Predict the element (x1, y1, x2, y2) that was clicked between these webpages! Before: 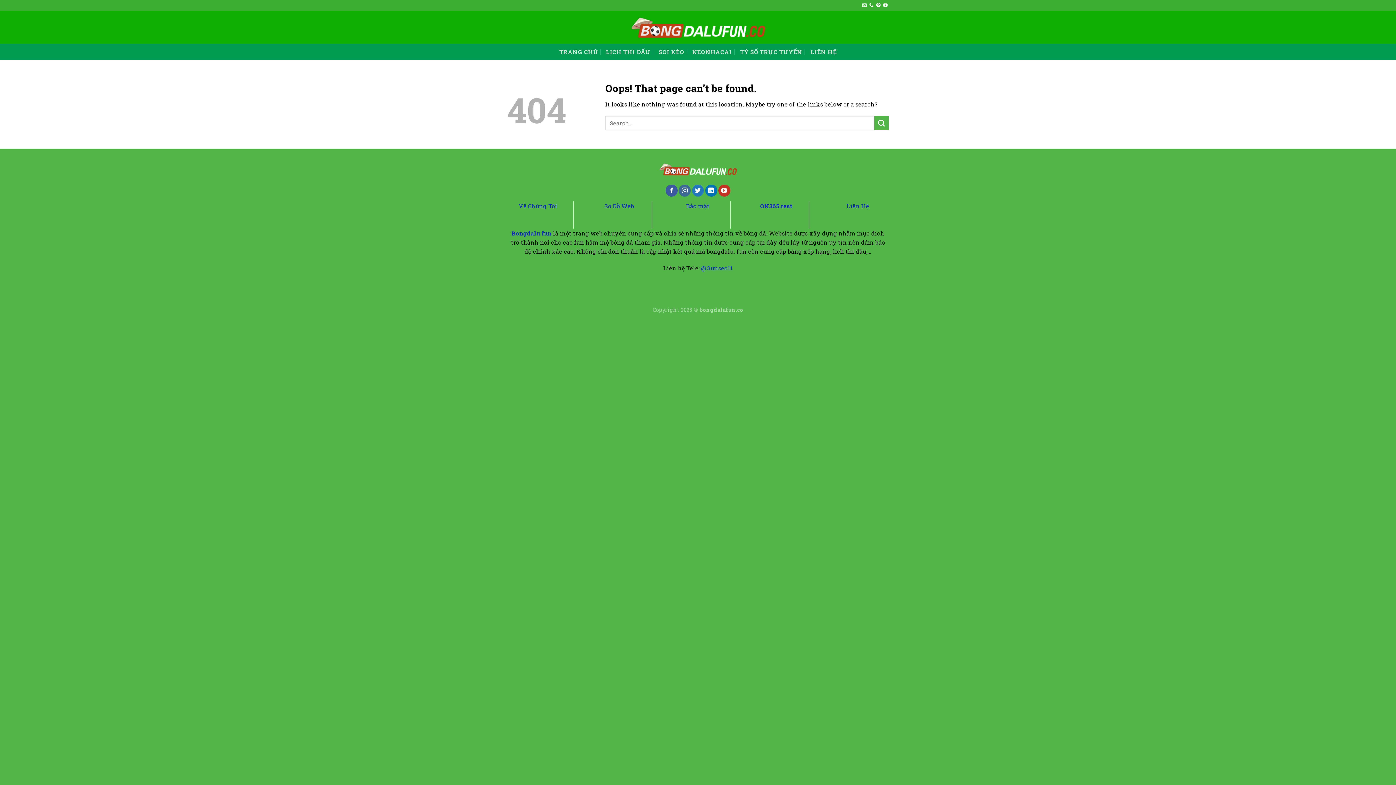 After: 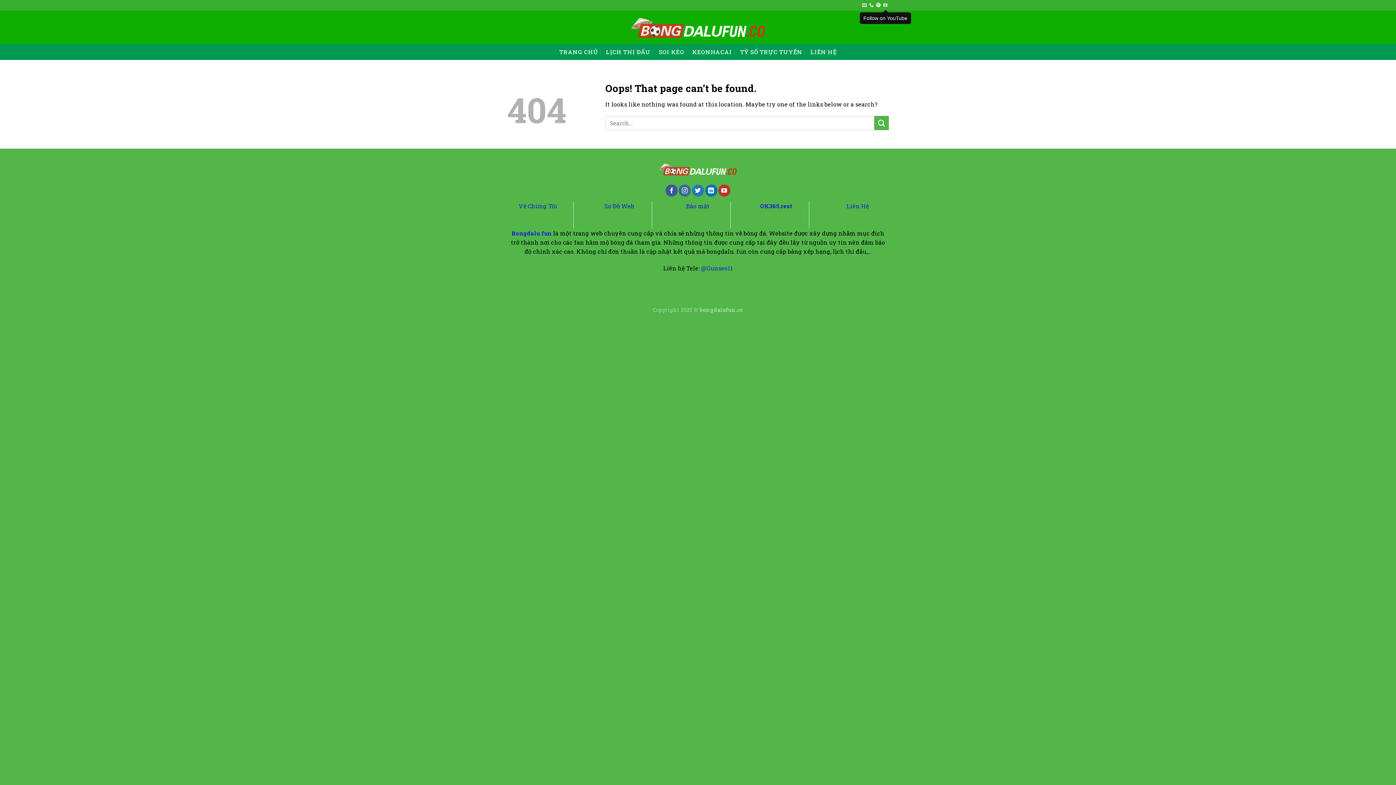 Action: label: Follow on YouTube bbox: (883, 3, 887, 8)